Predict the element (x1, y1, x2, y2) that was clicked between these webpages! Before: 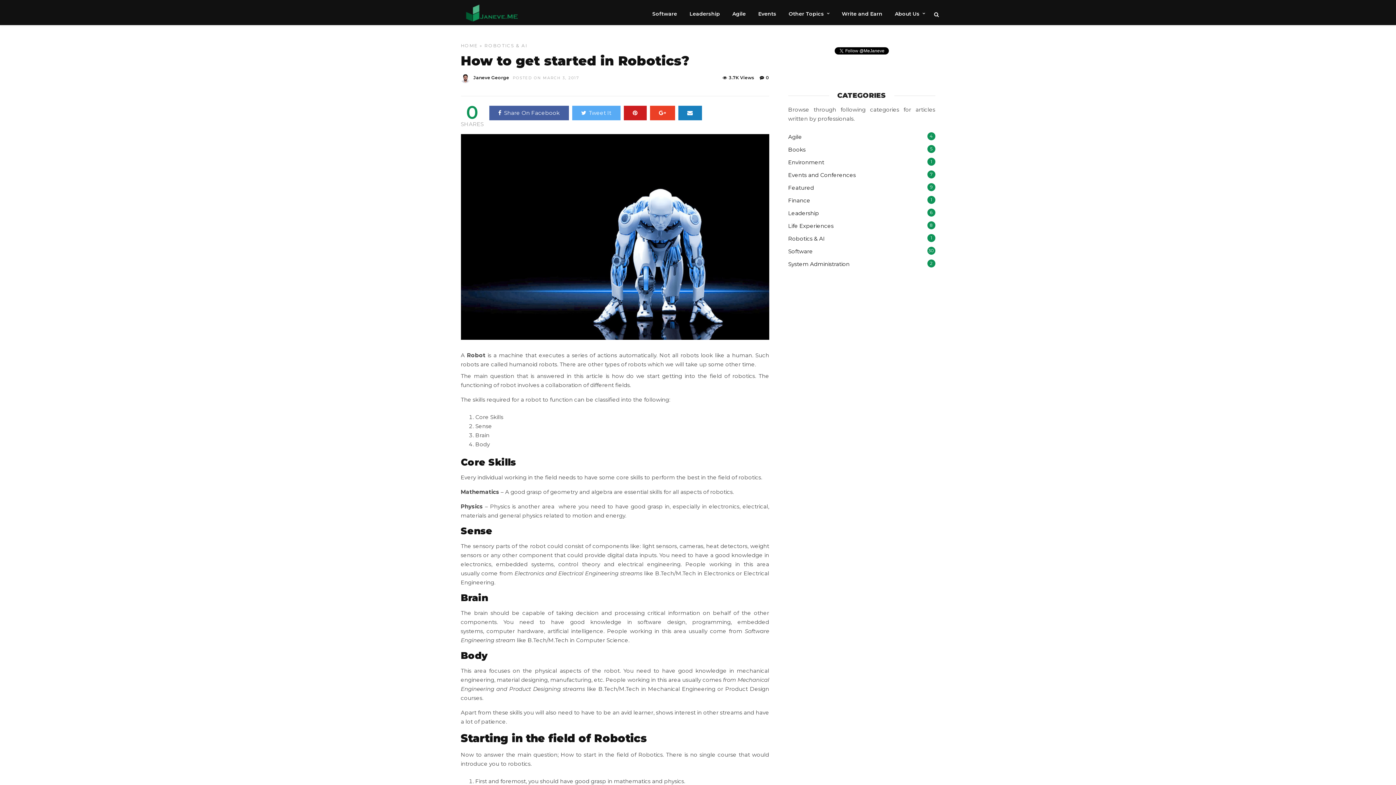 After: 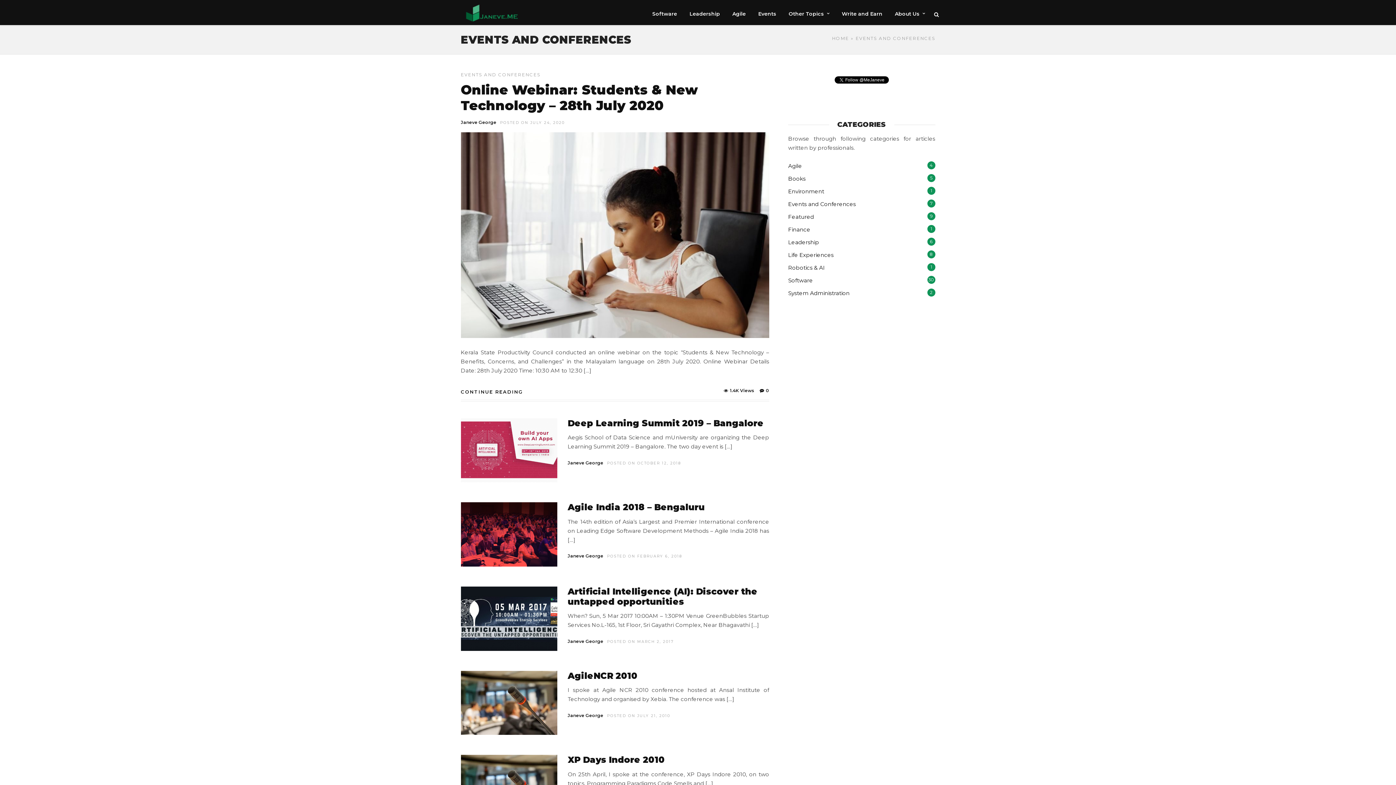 Action: bbox: (788, 170, 856, 179) label: Events and Conferences